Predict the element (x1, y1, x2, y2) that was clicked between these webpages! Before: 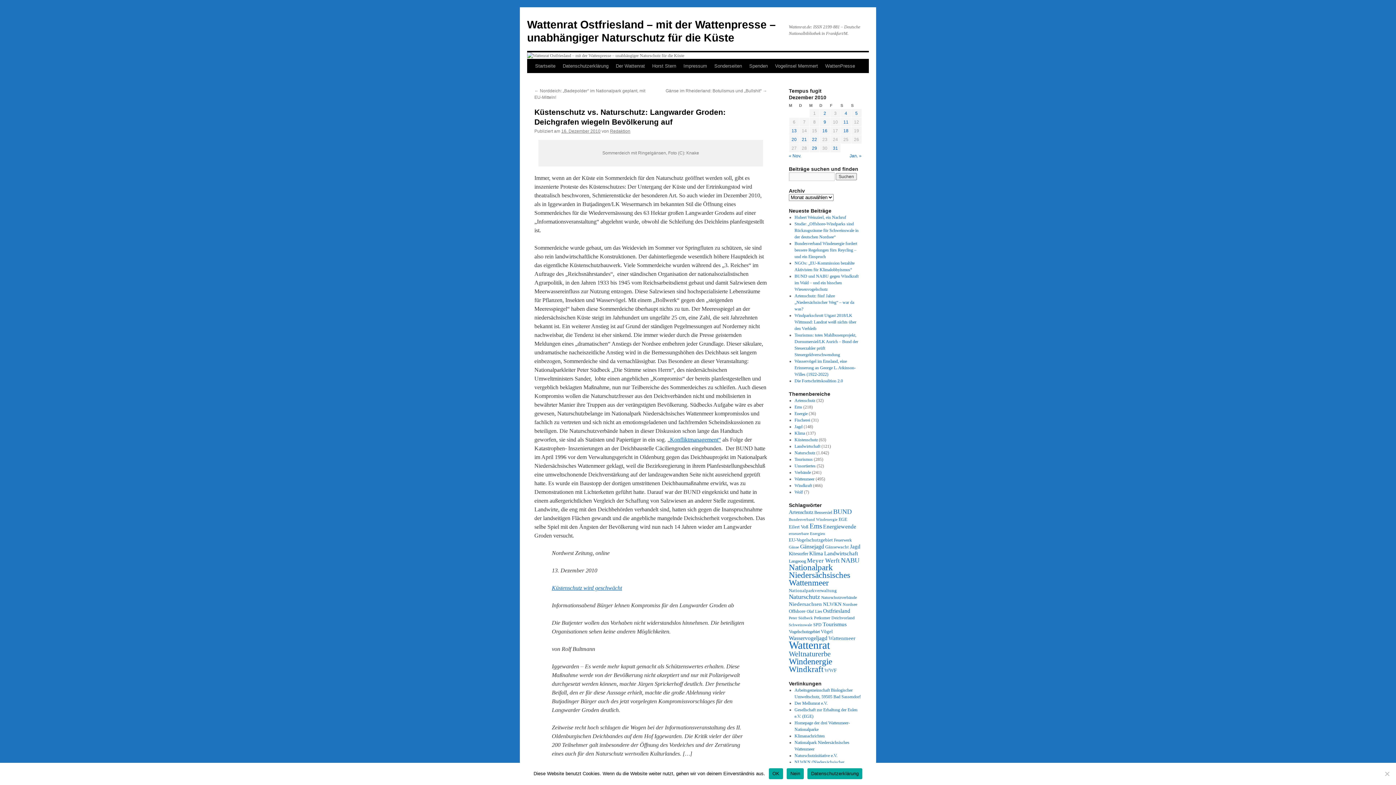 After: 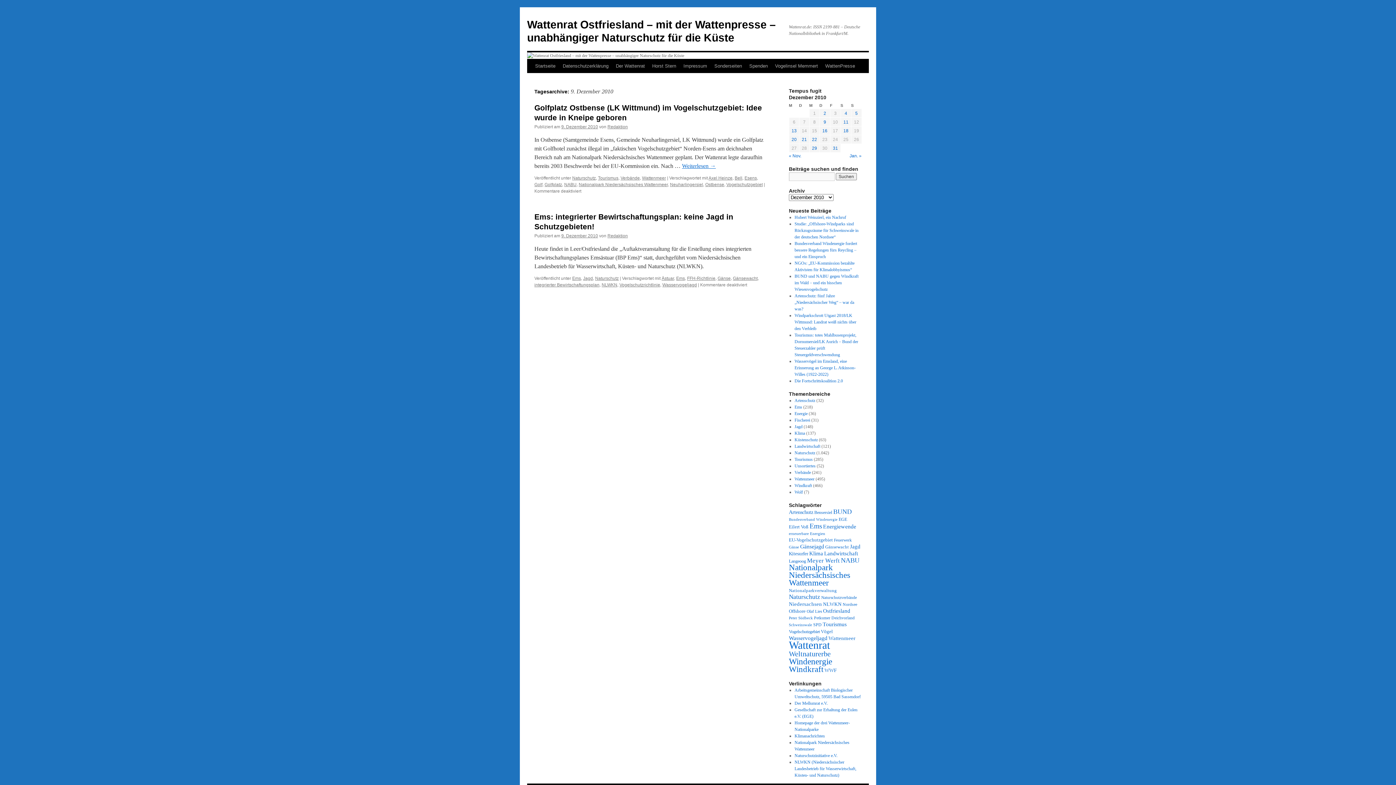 Action: bbox: (823, 119, 826, 124) label: Beiträge veröffentlicht am 9. December 2010